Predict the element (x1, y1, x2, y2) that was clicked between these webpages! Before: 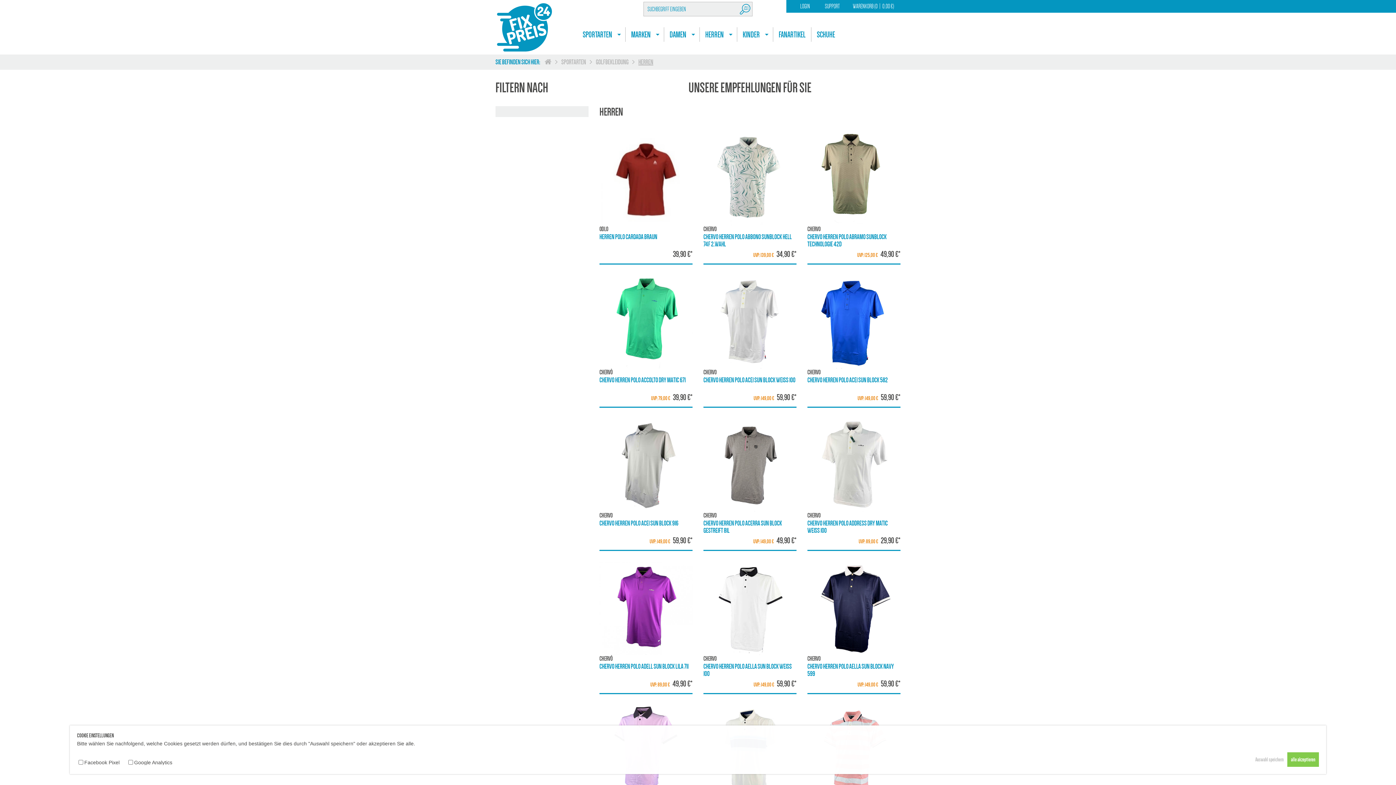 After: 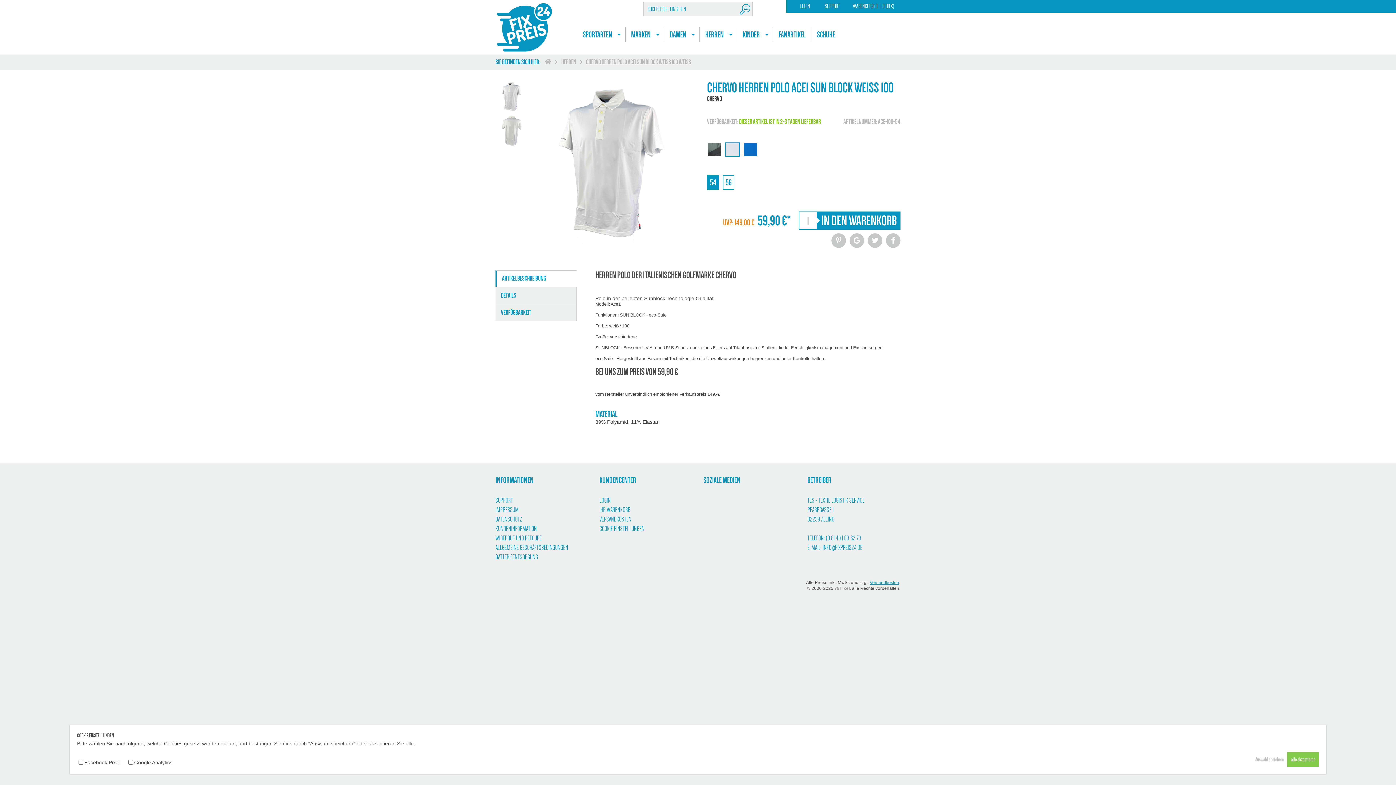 Action: bbox: (701, 273, 798, 408)